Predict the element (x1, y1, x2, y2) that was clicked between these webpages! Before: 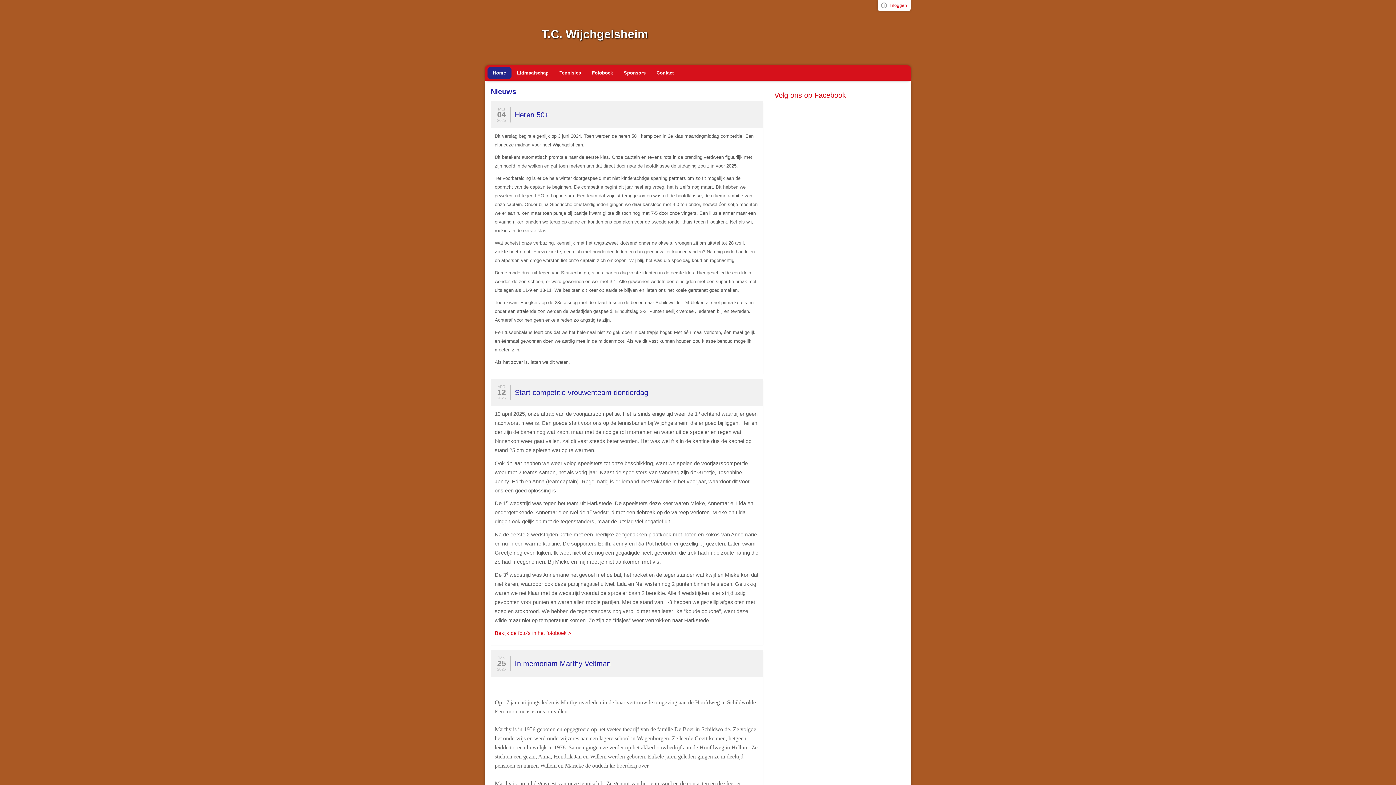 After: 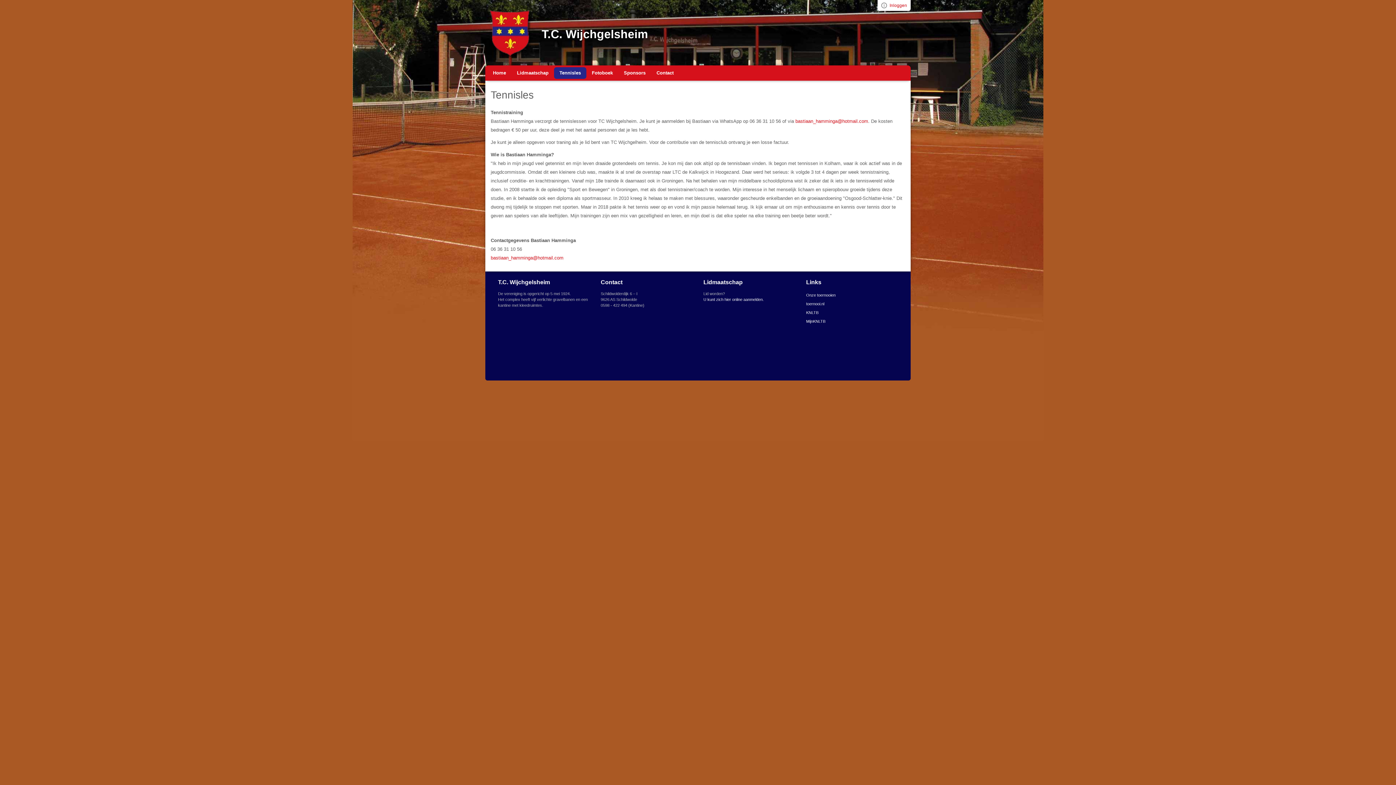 Action: label: Tennisles bbox: (554, 67, 586, 78)